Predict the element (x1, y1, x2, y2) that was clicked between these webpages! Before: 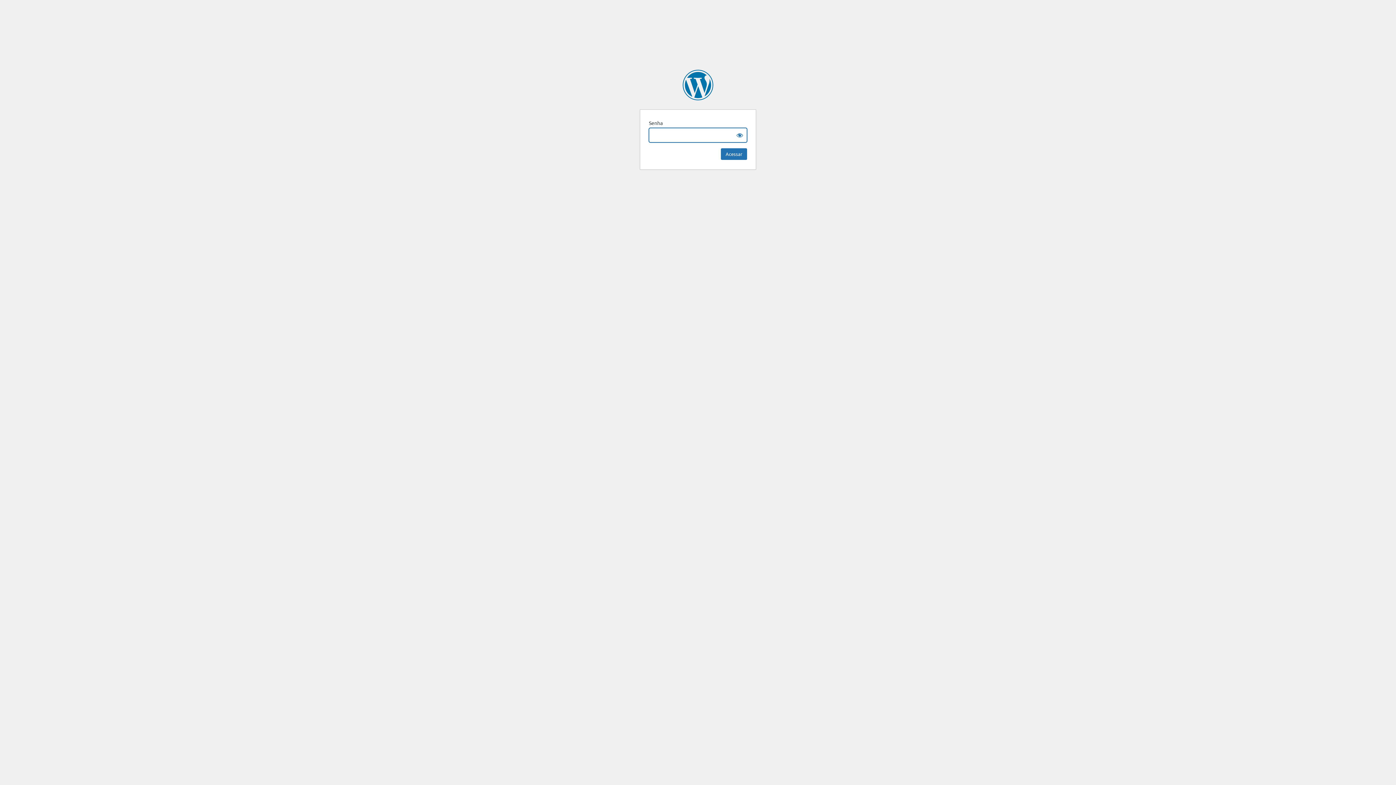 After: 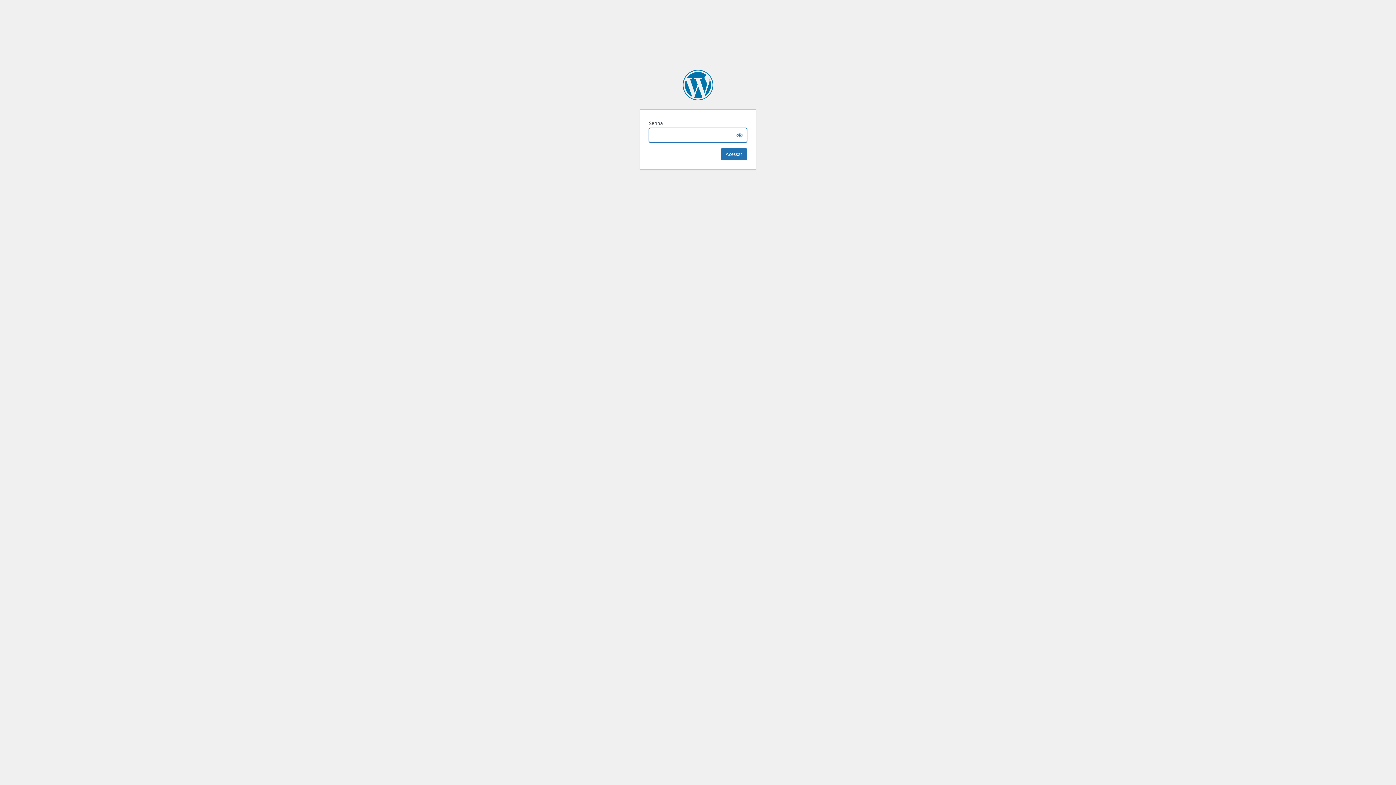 Action: bbox: (682, 69, 713, 100) label: Vermelho